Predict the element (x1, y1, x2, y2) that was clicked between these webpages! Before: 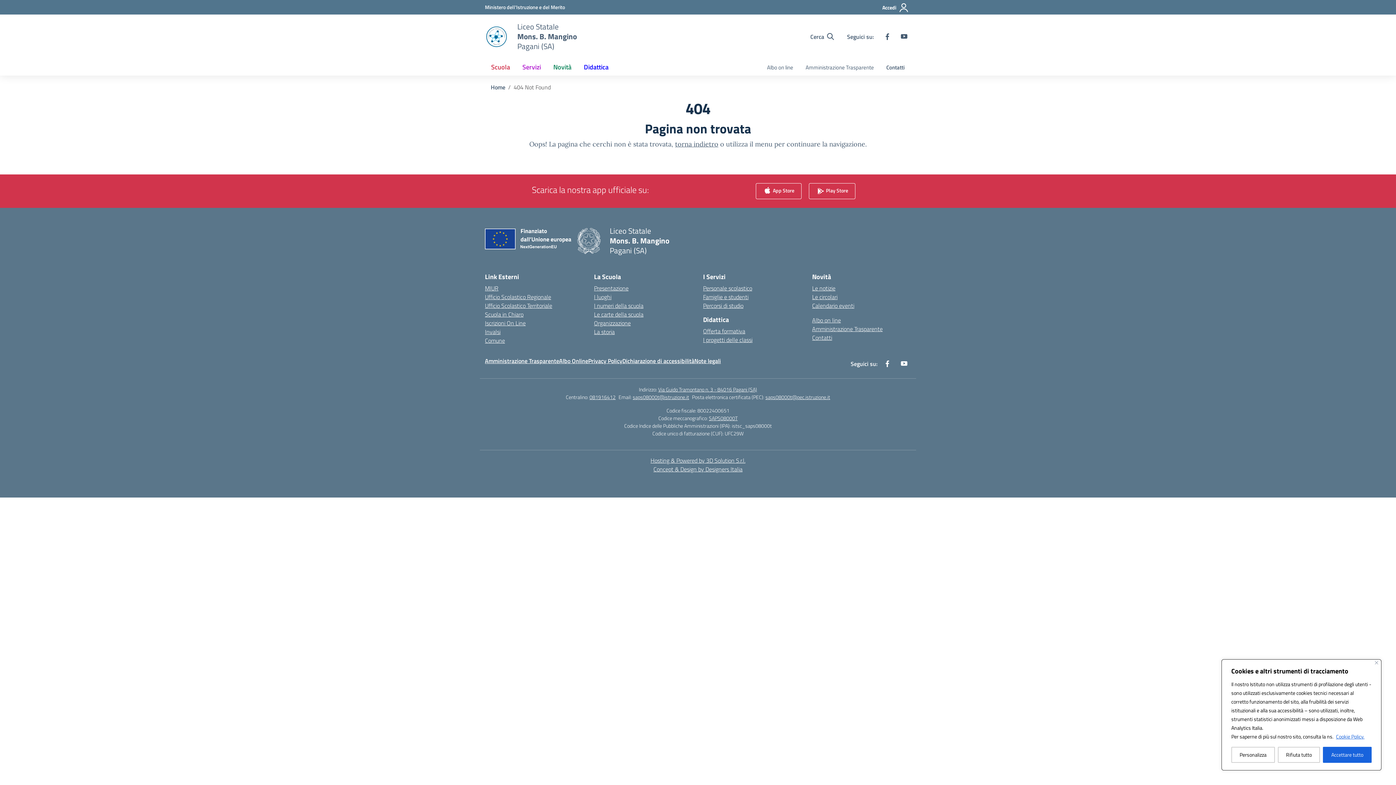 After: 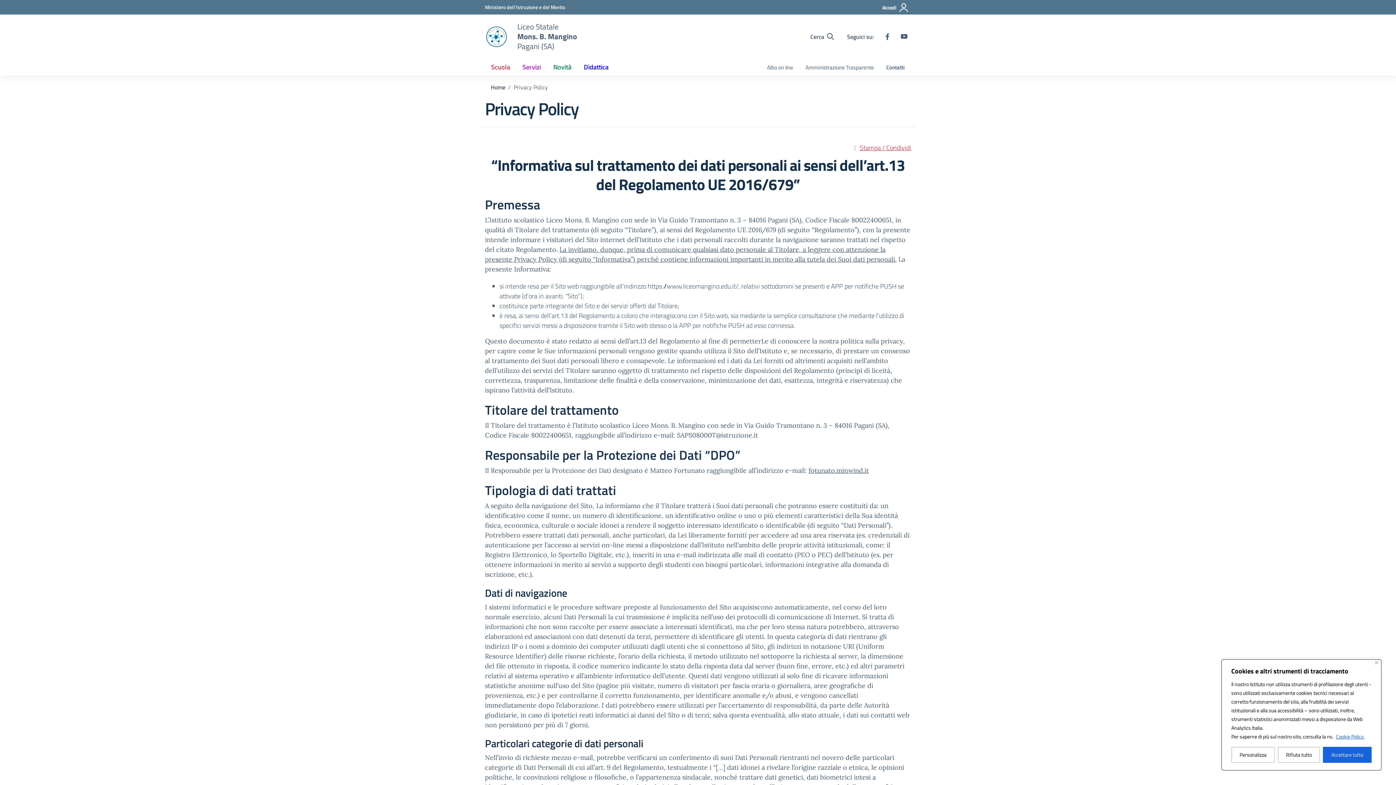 Action: bbox: (588, 356, 622, 365) label: Privacy Policy